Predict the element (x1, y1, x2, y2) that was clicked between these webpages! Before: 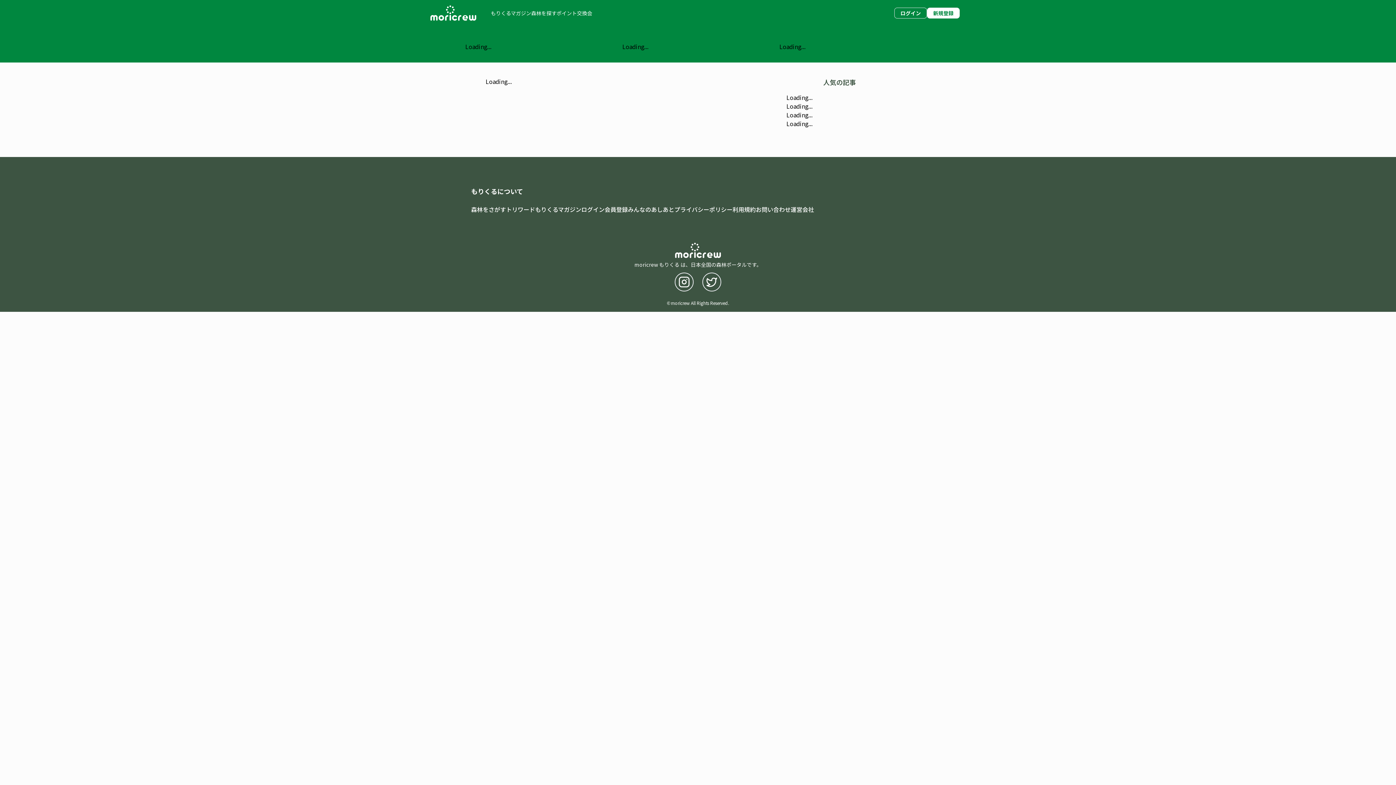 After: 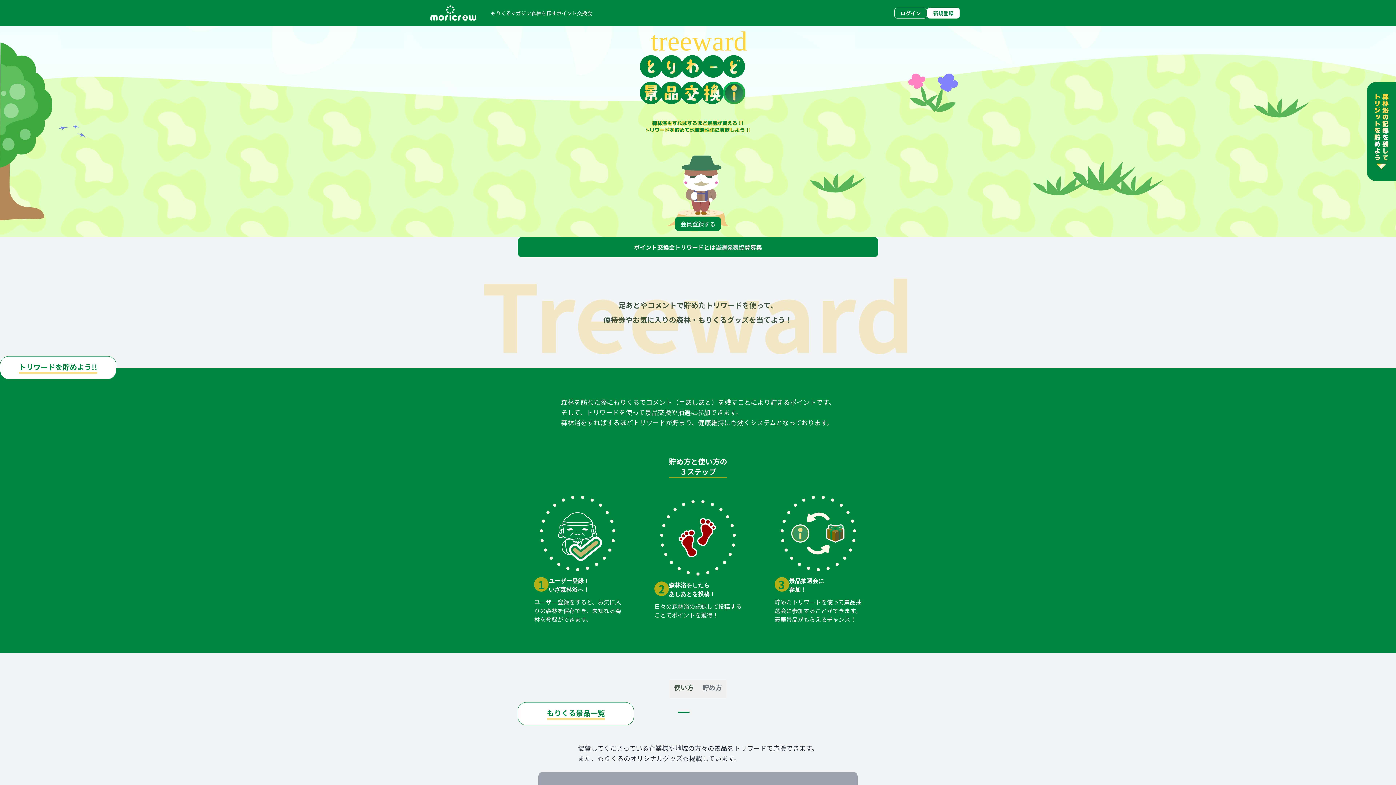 Action: bbox: (556, 9, 592, 16) label: ポイント交換会